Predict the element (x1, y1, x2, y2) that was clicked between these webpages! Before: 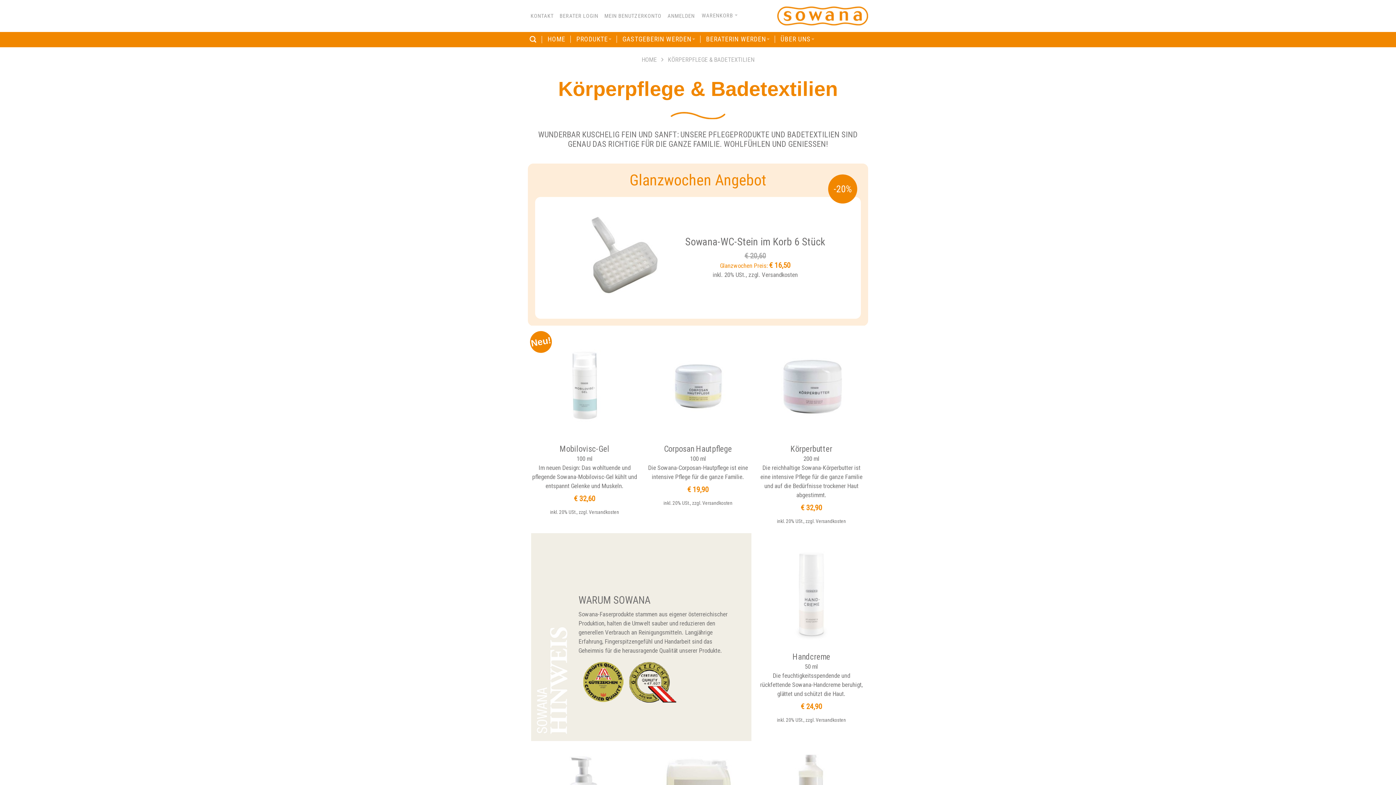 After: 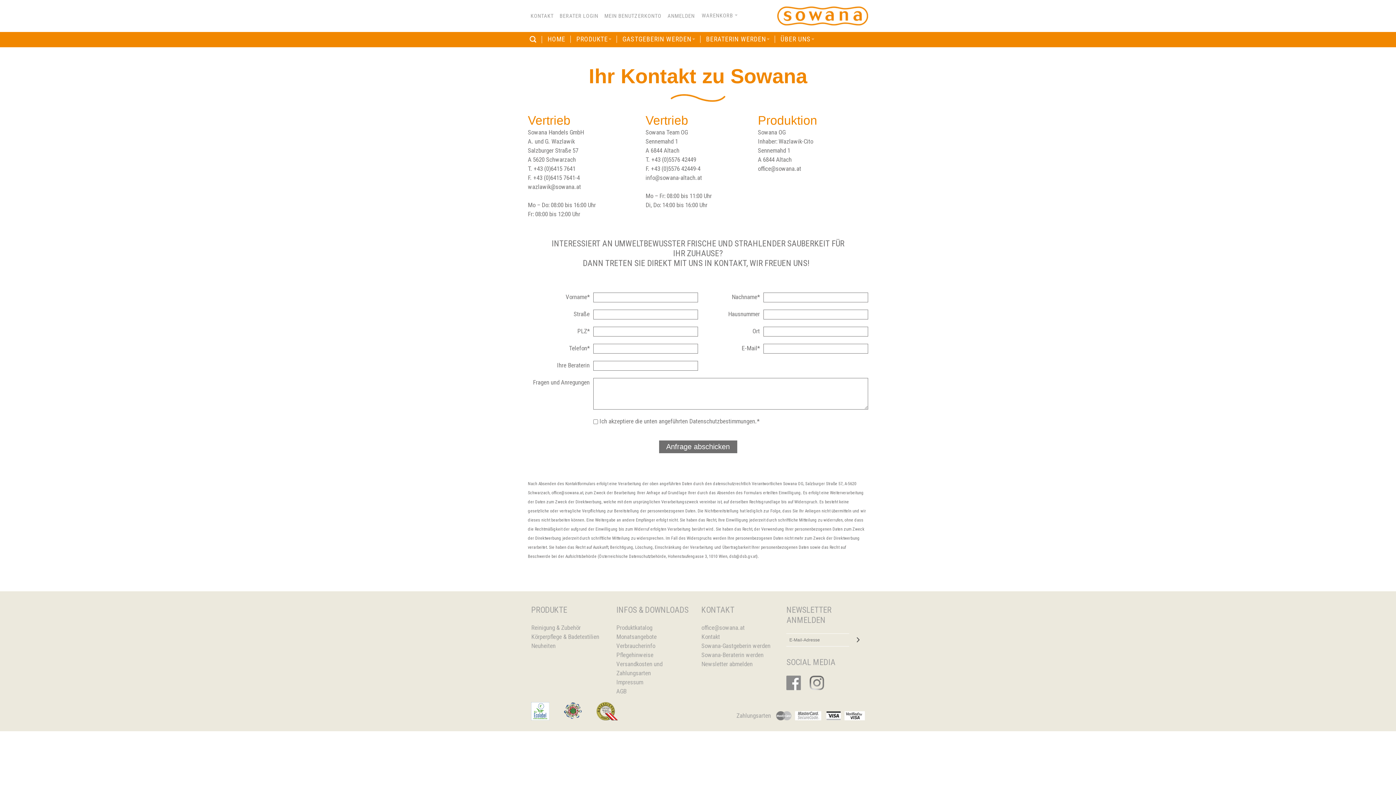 Action: label: KONTAKT bbox: (527, 9, 557, 22)